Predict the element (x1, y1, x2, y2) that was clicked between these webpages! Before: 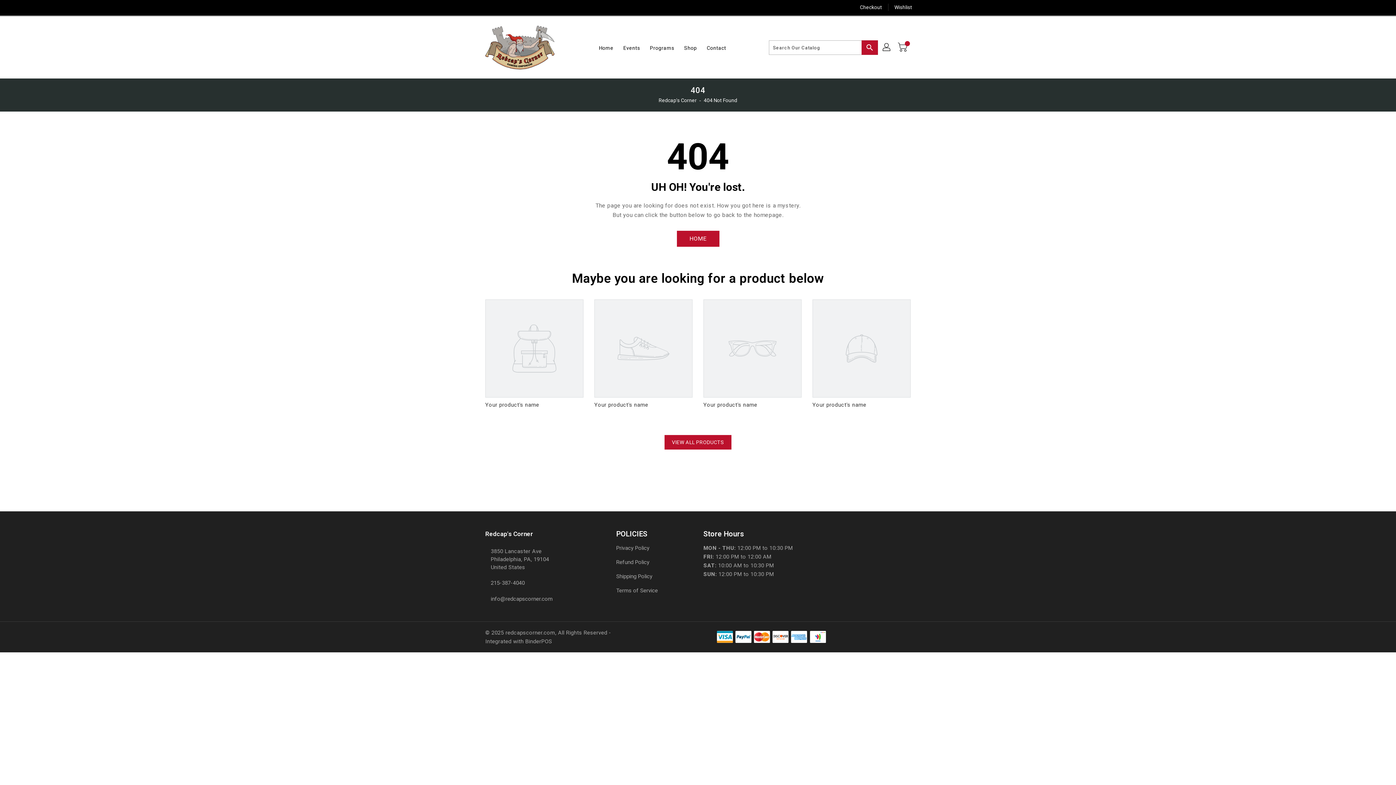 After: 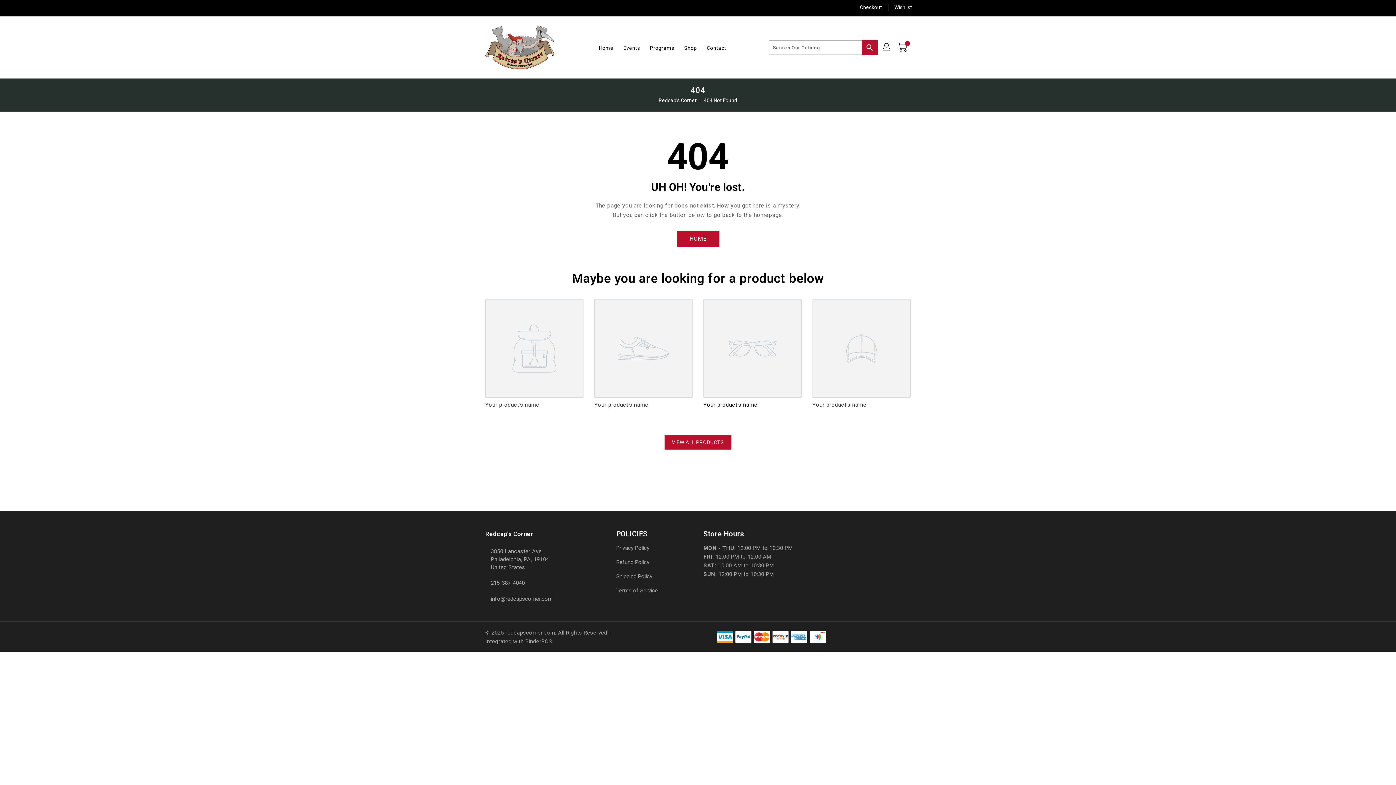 Action: bbox: (703, 299, 801, 422) label: Your product's name
 